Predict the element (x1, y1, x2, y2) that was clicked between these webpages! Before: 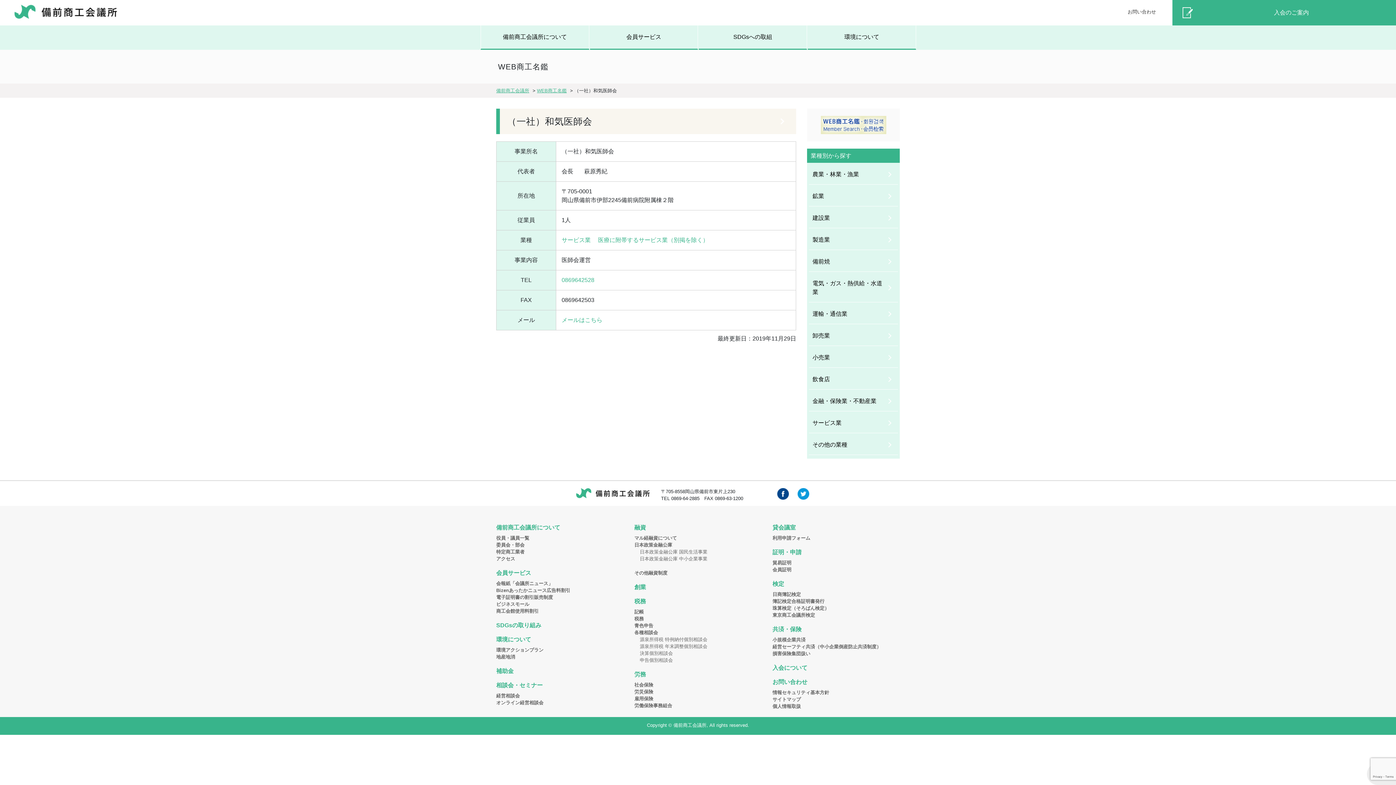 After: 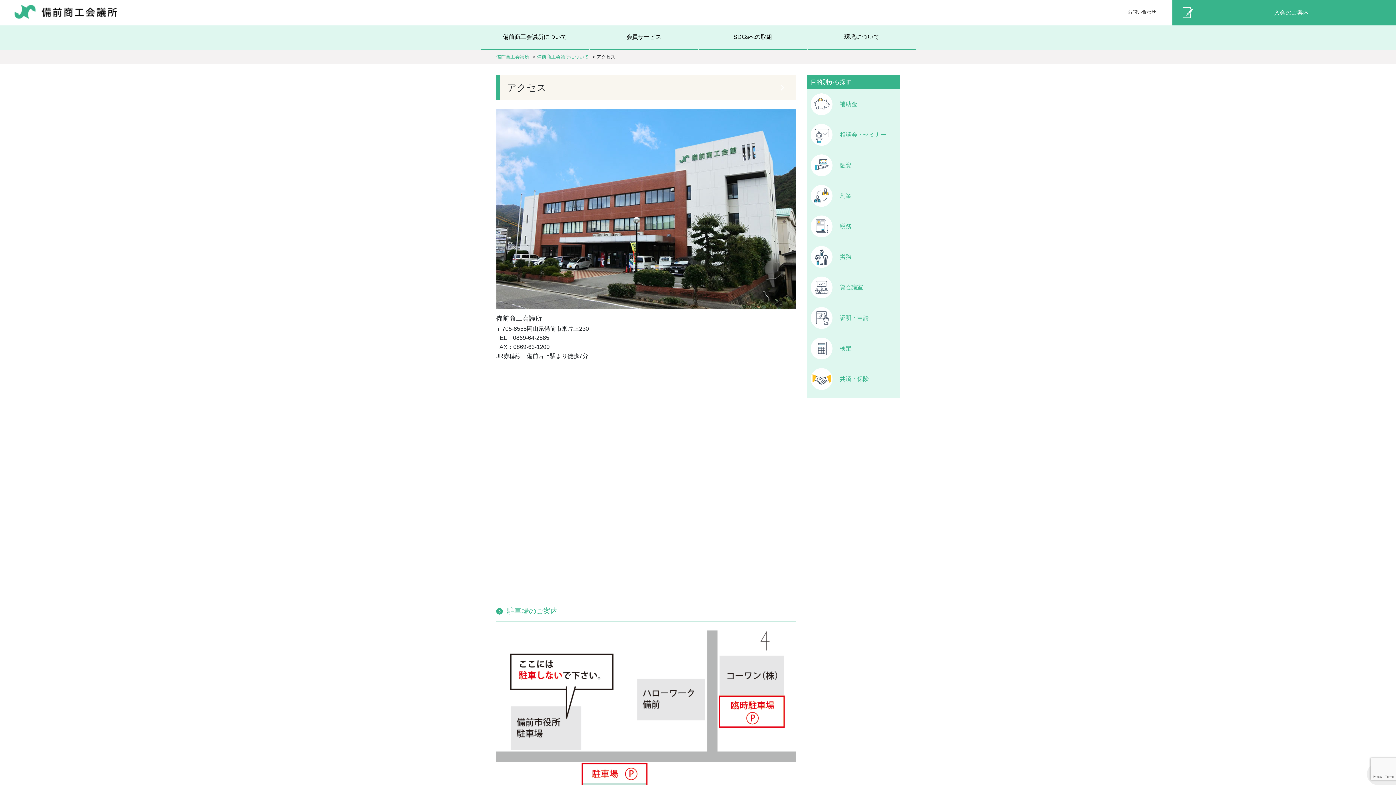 Action: label: アクセス bbox: (496, 556, 515, 561)